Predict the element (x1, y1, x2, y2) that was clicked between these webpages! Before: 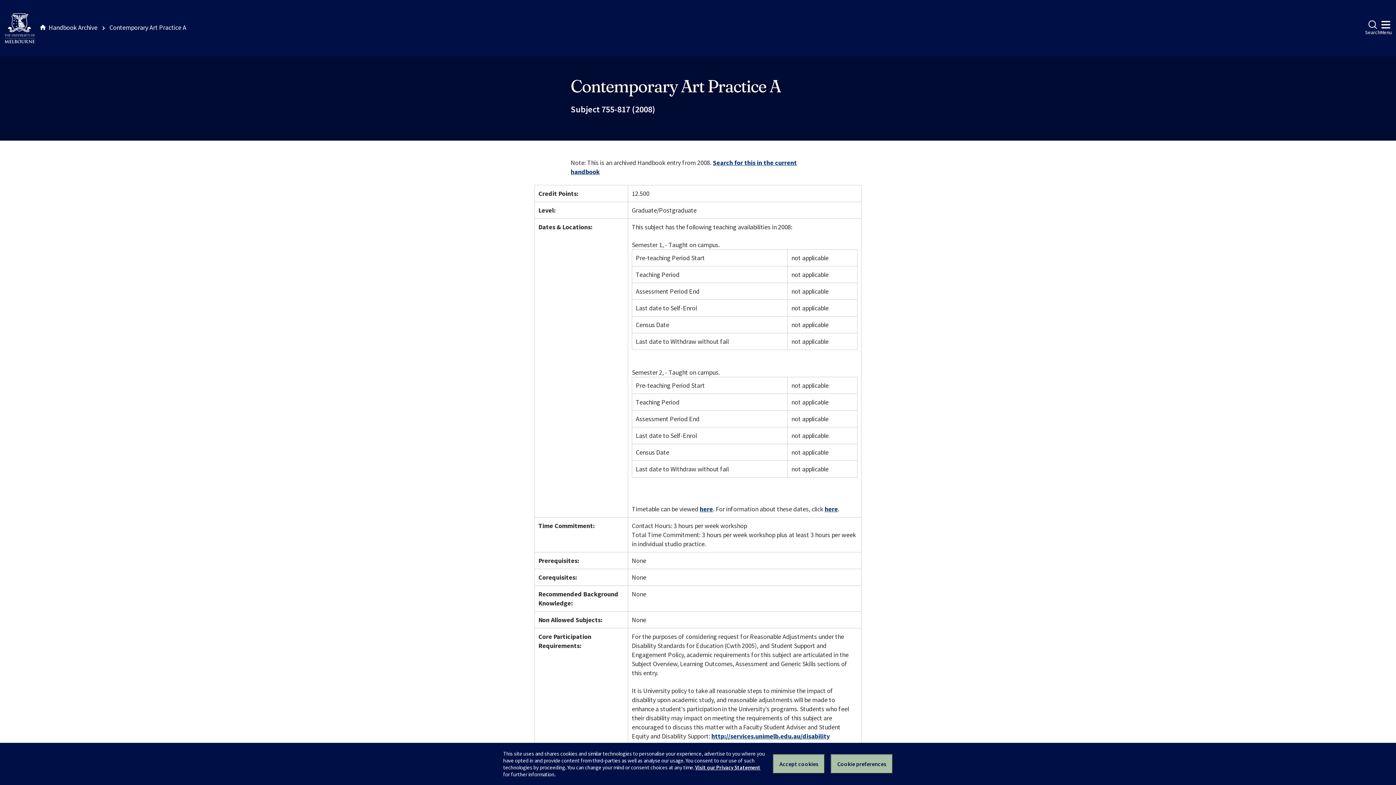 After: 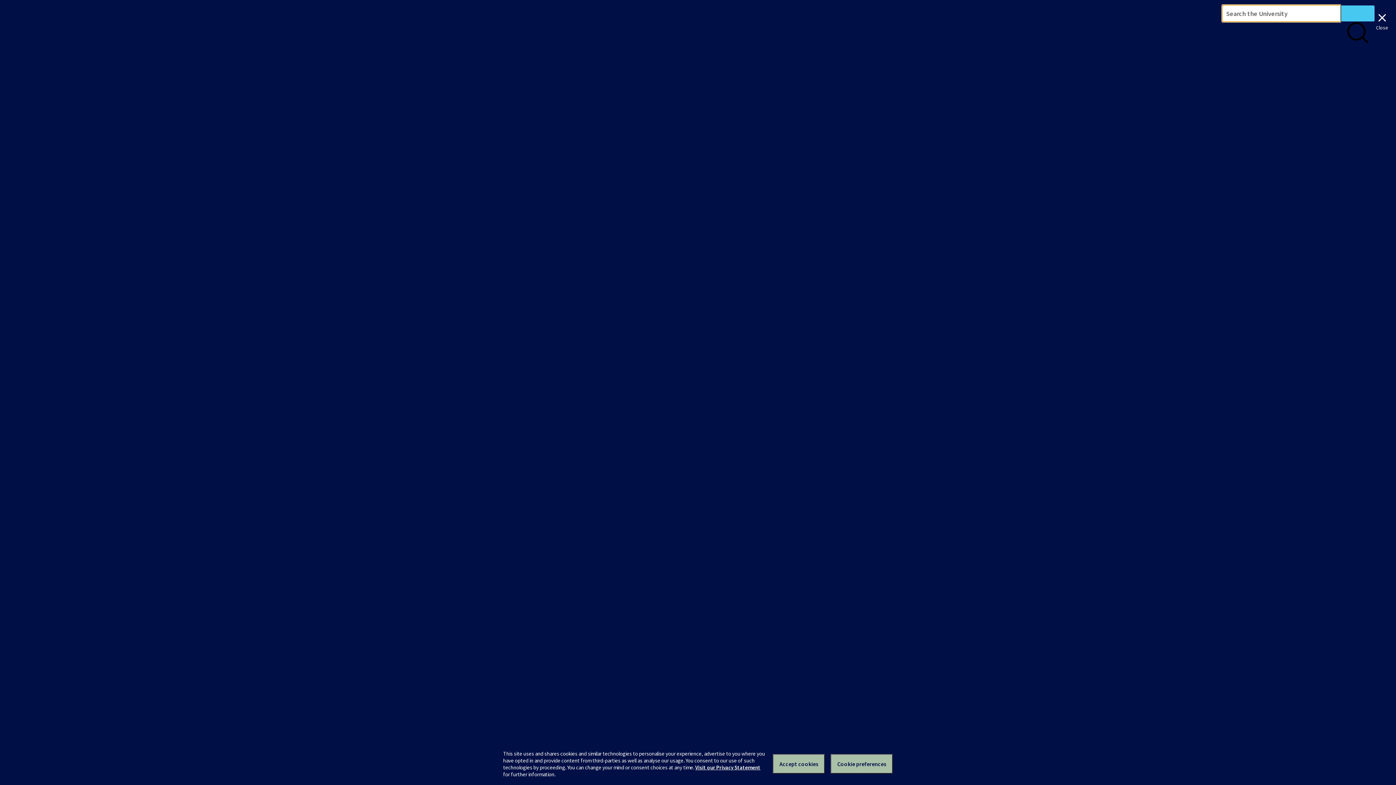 Action: label: Search bbox: (1365, 20, 1380, 36)